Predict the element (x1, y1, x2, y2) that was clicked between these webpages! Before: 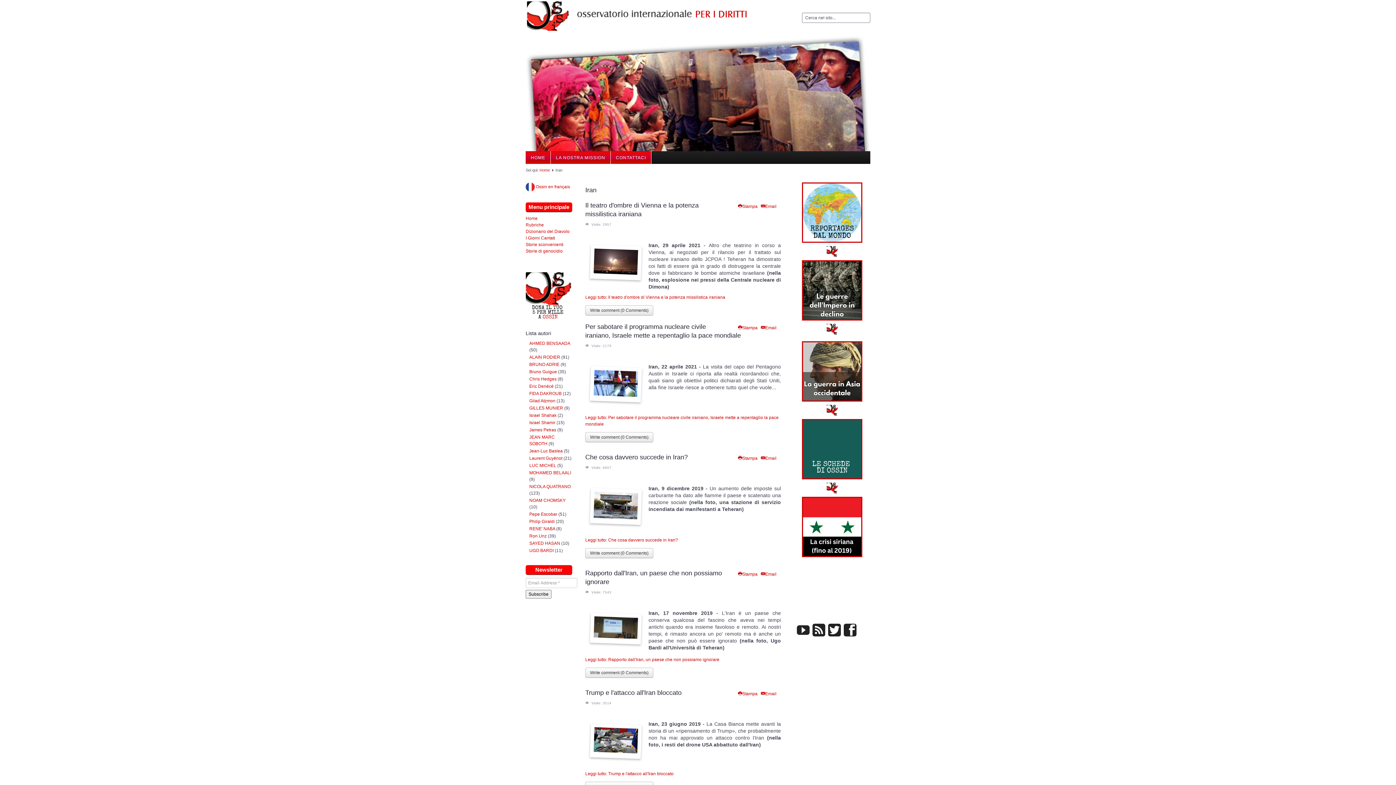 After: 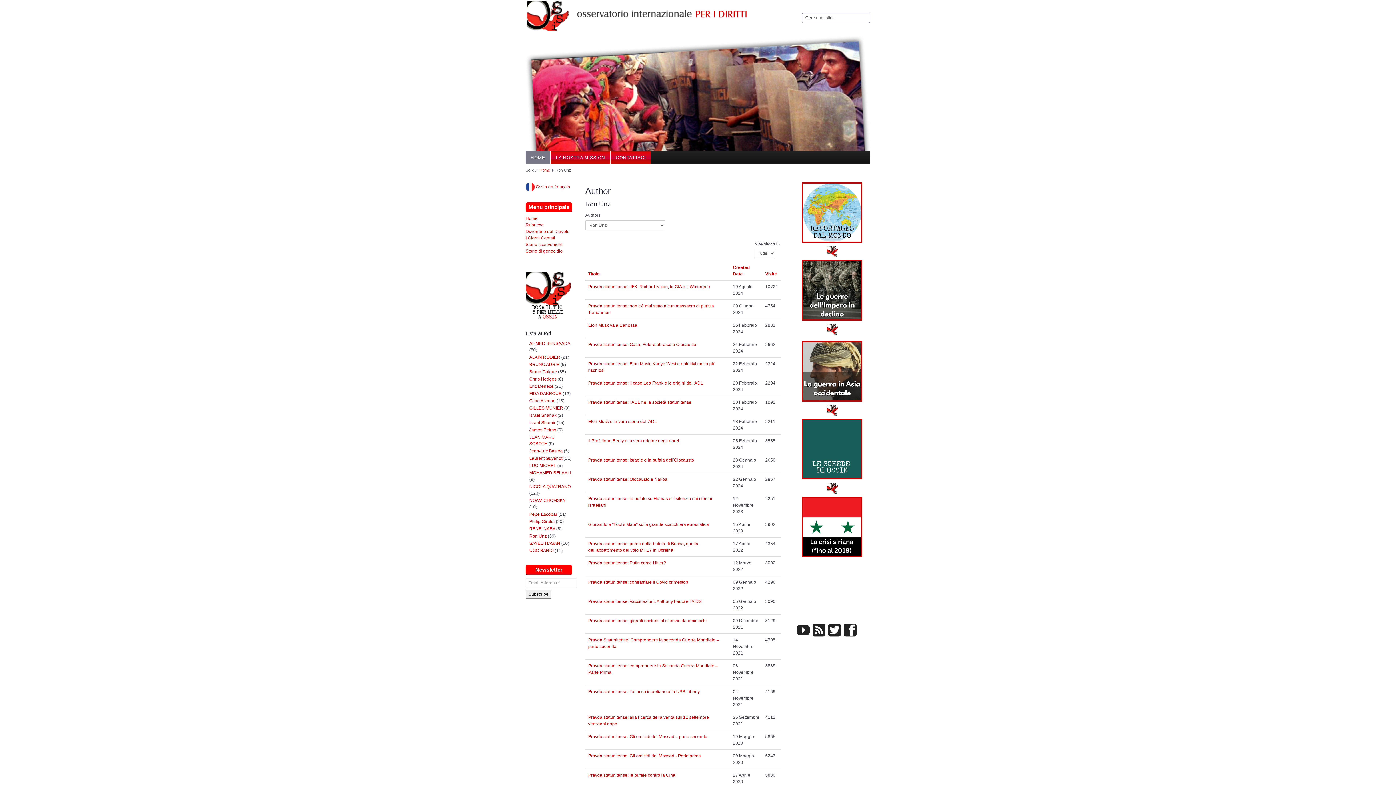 Action: label: Ron Unz bbox: (529, 533, 546, 538)